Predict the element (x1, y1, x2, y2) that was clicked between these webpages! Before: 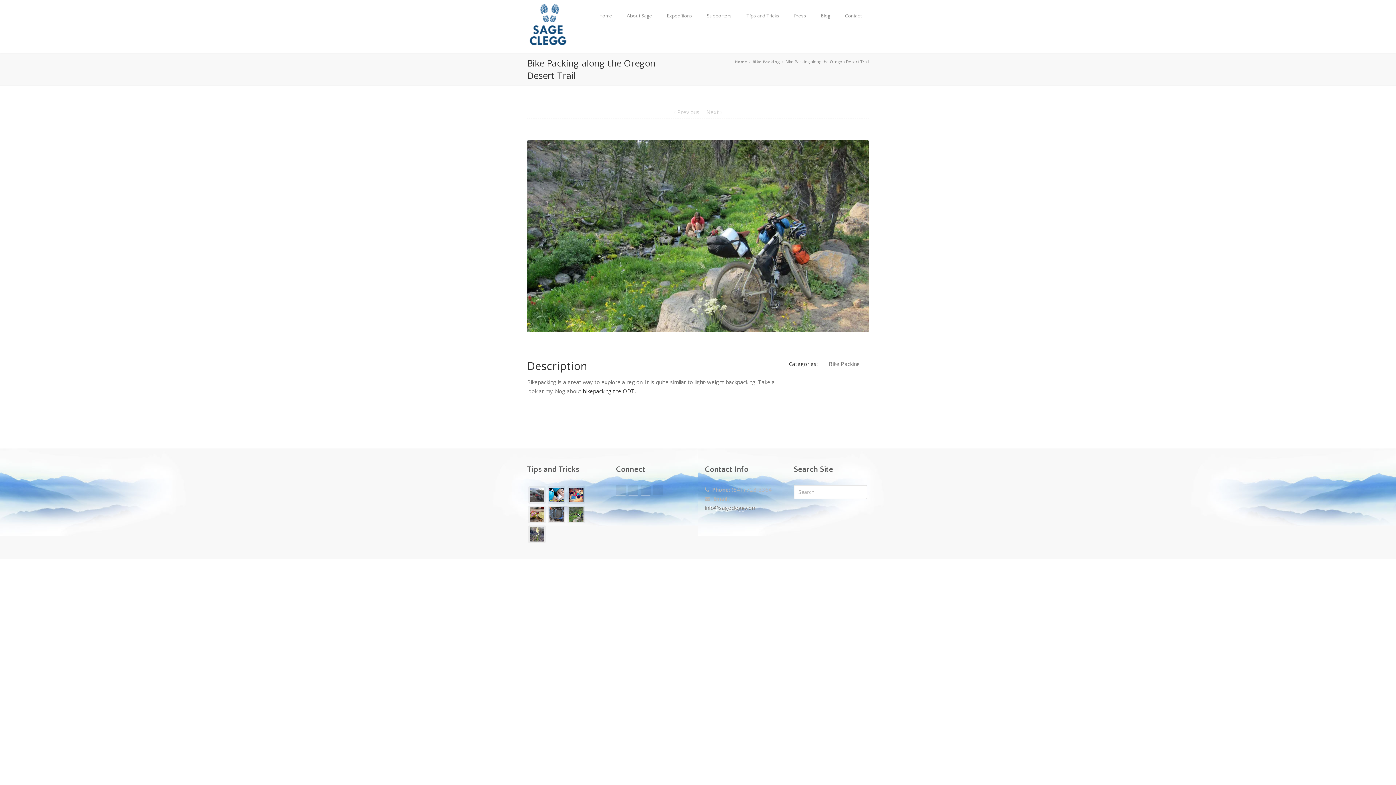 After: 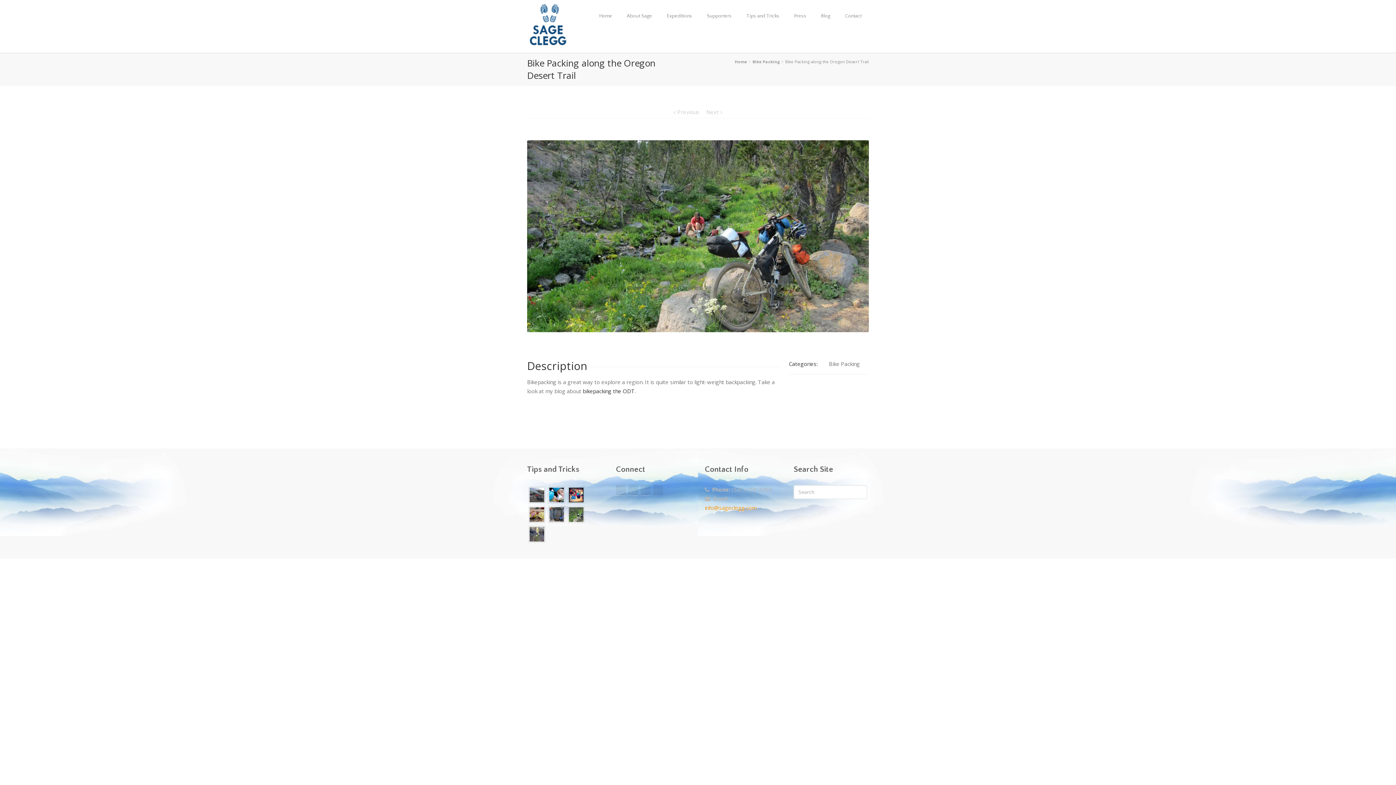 Action: bbox: (705, 504, 756, 511) label: info@sageclegg.com